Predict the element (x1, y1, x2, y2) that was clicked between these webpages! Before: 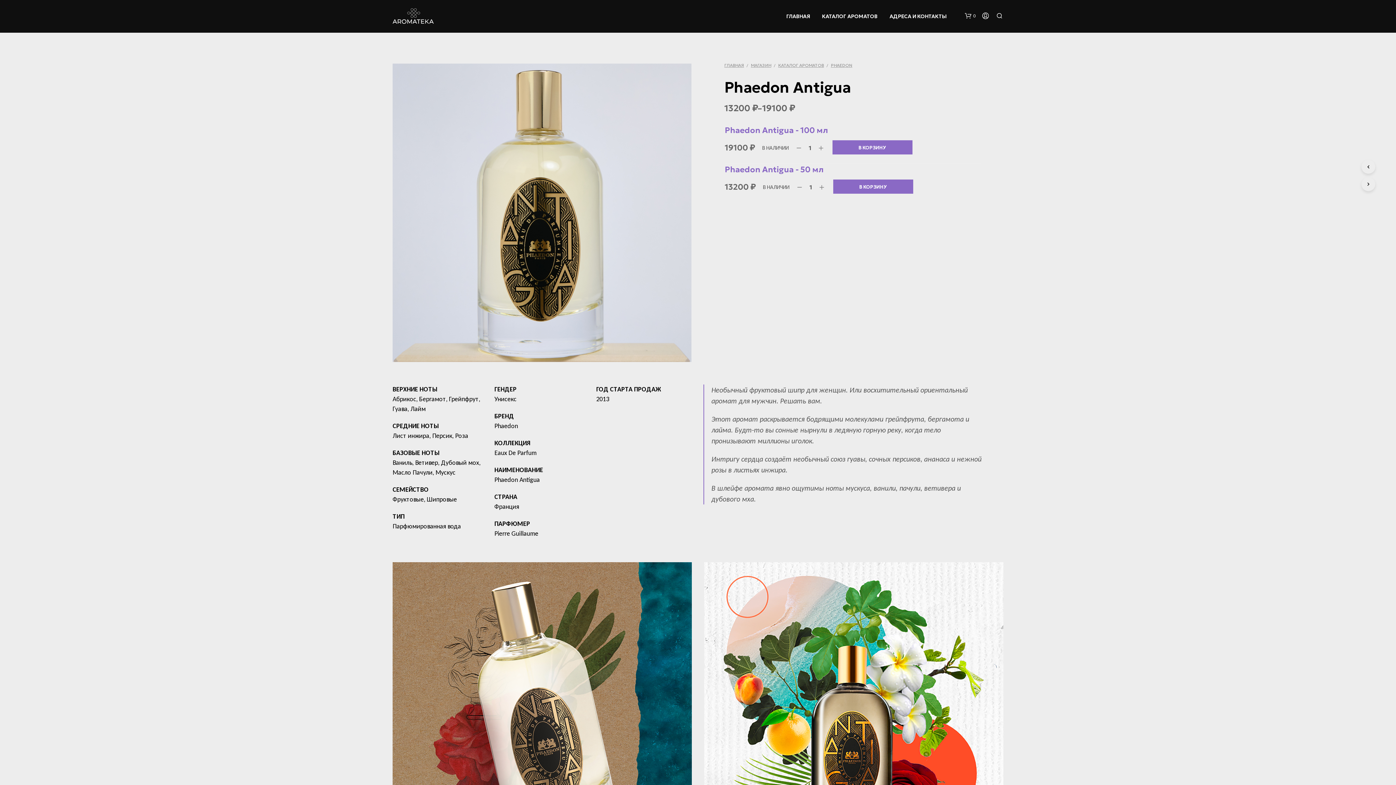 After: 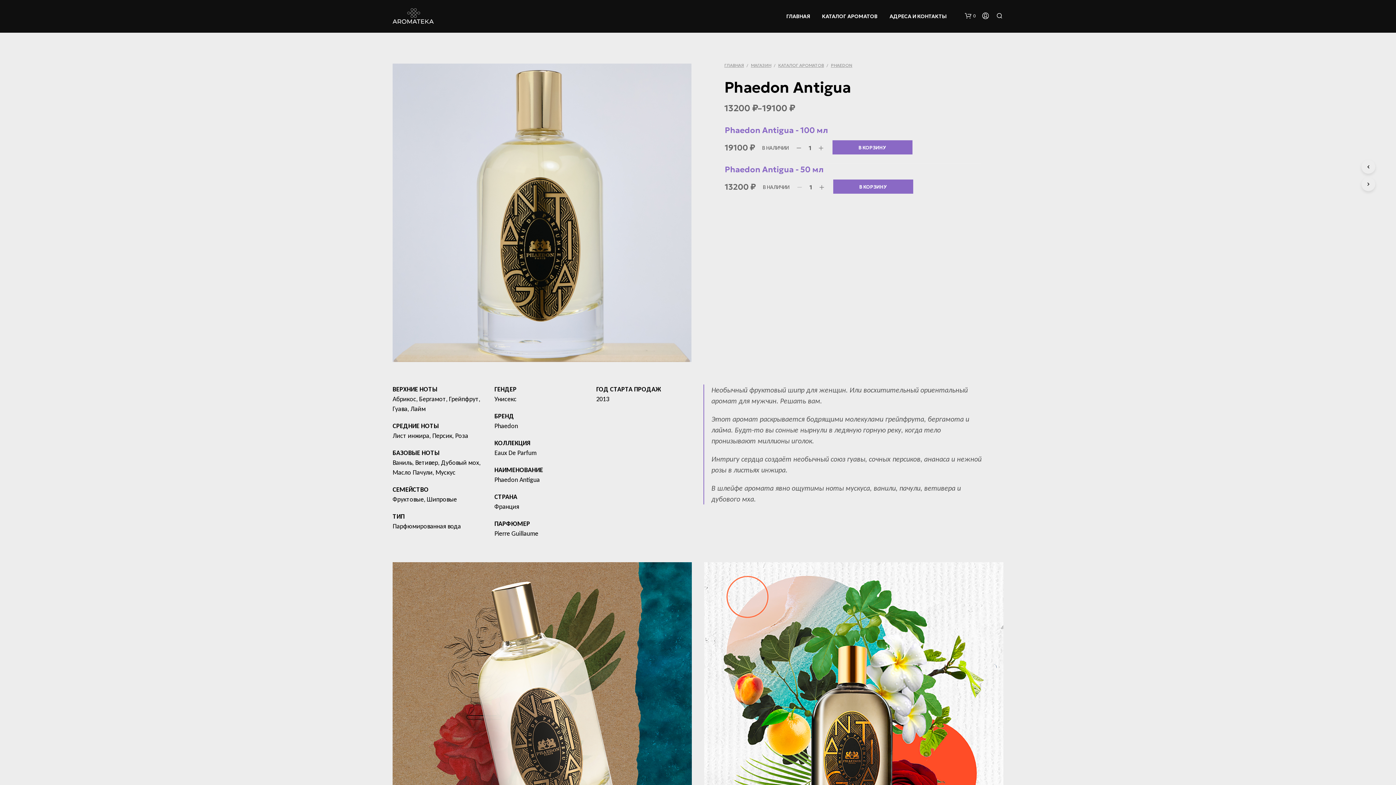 Action: bbox: (796, 184, 802, 190)